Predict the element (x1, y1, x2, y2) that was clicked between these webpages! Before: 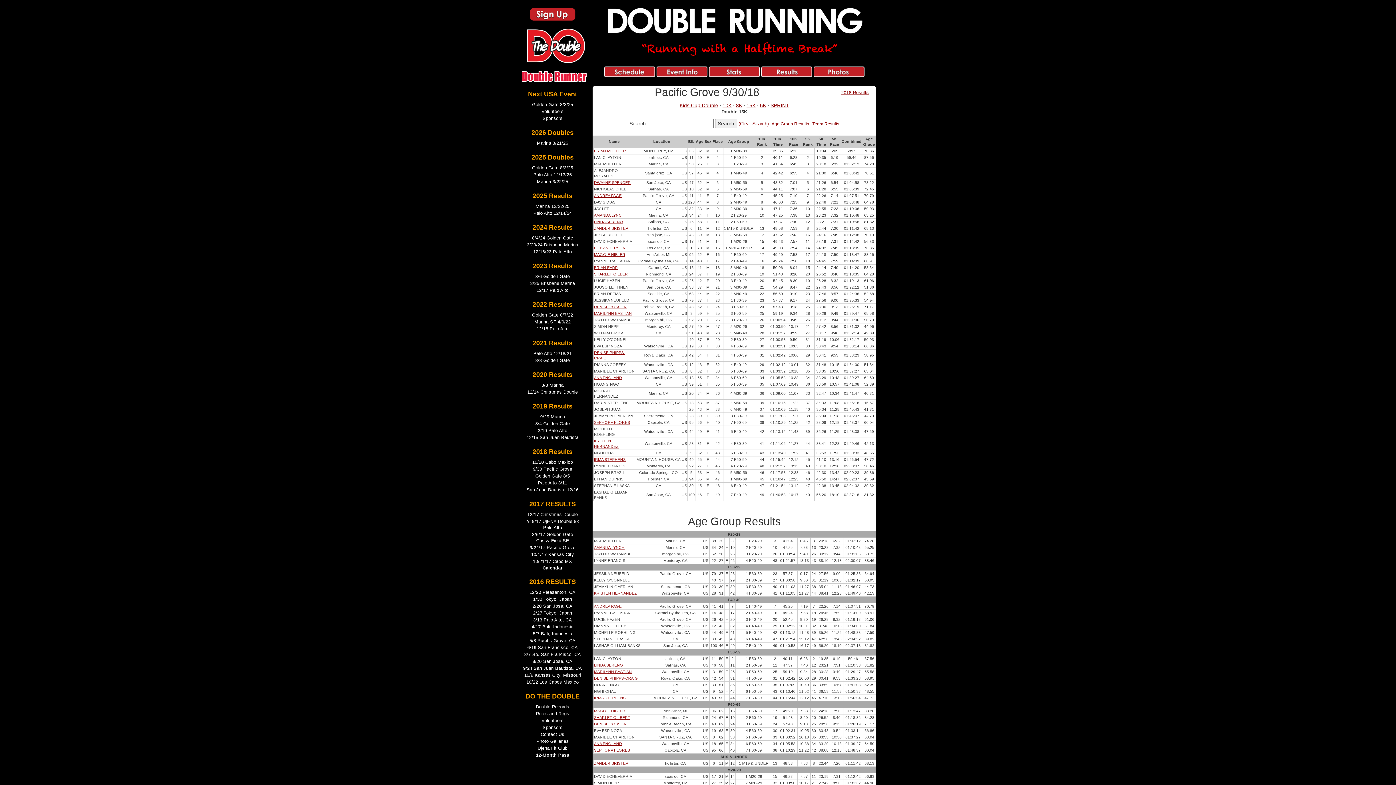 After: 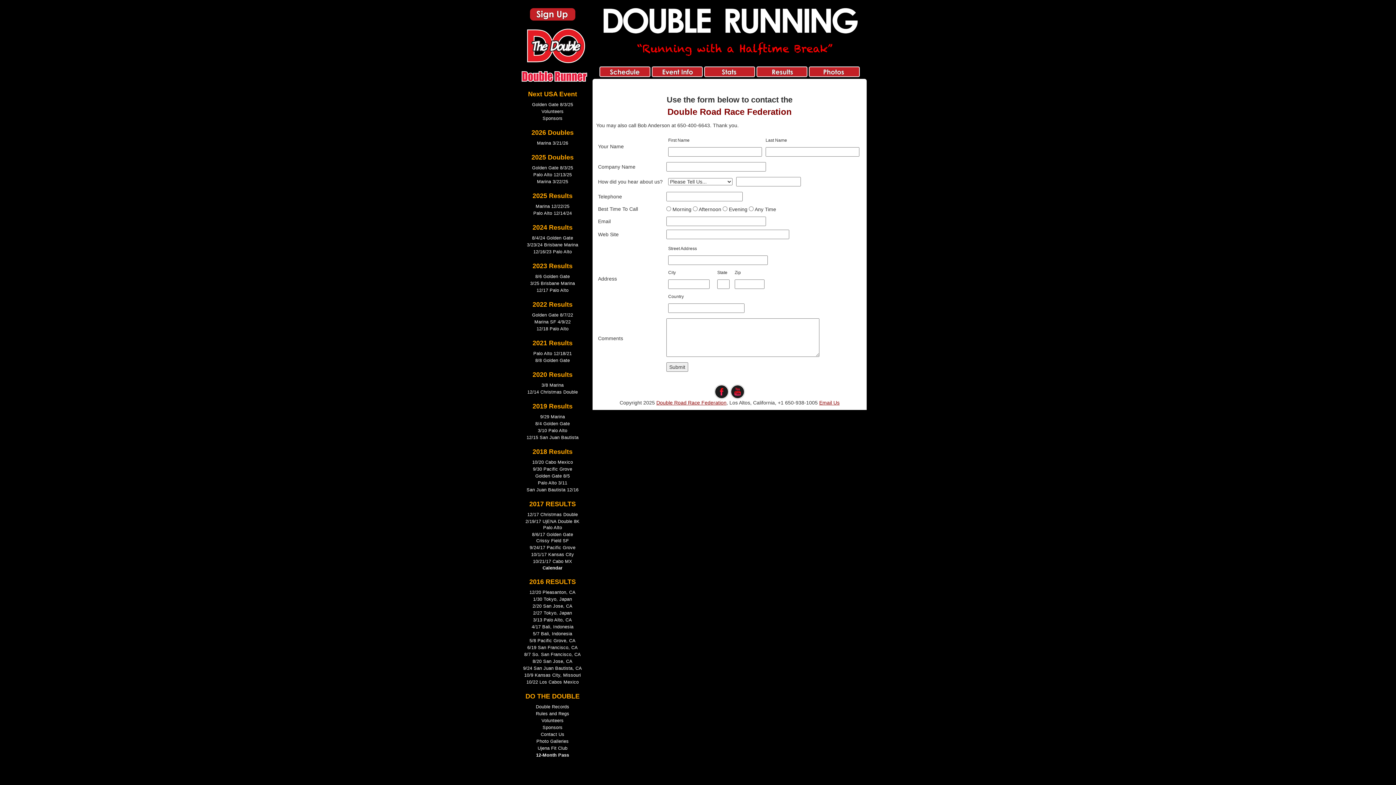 Action: label: Contact Us bbox: (540, 732, 564, 737)